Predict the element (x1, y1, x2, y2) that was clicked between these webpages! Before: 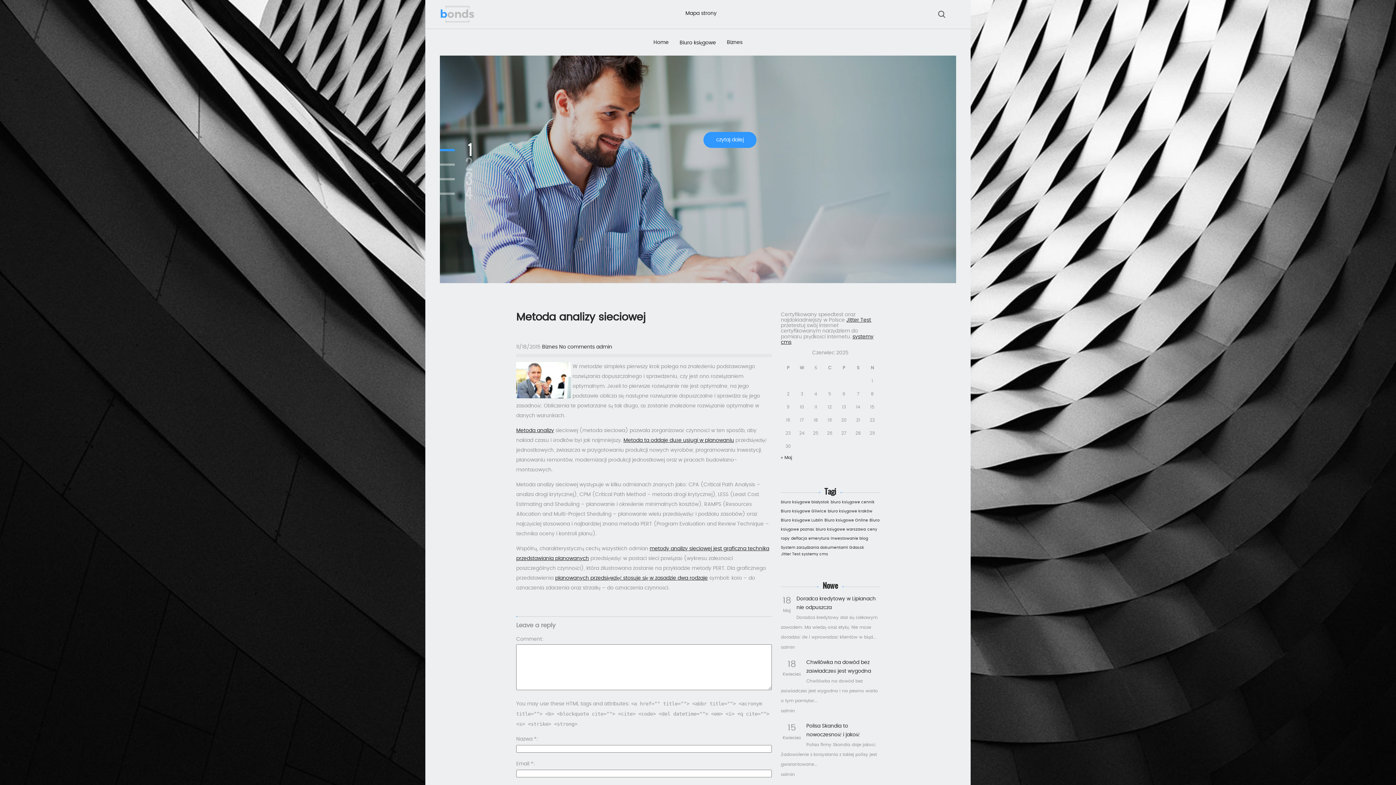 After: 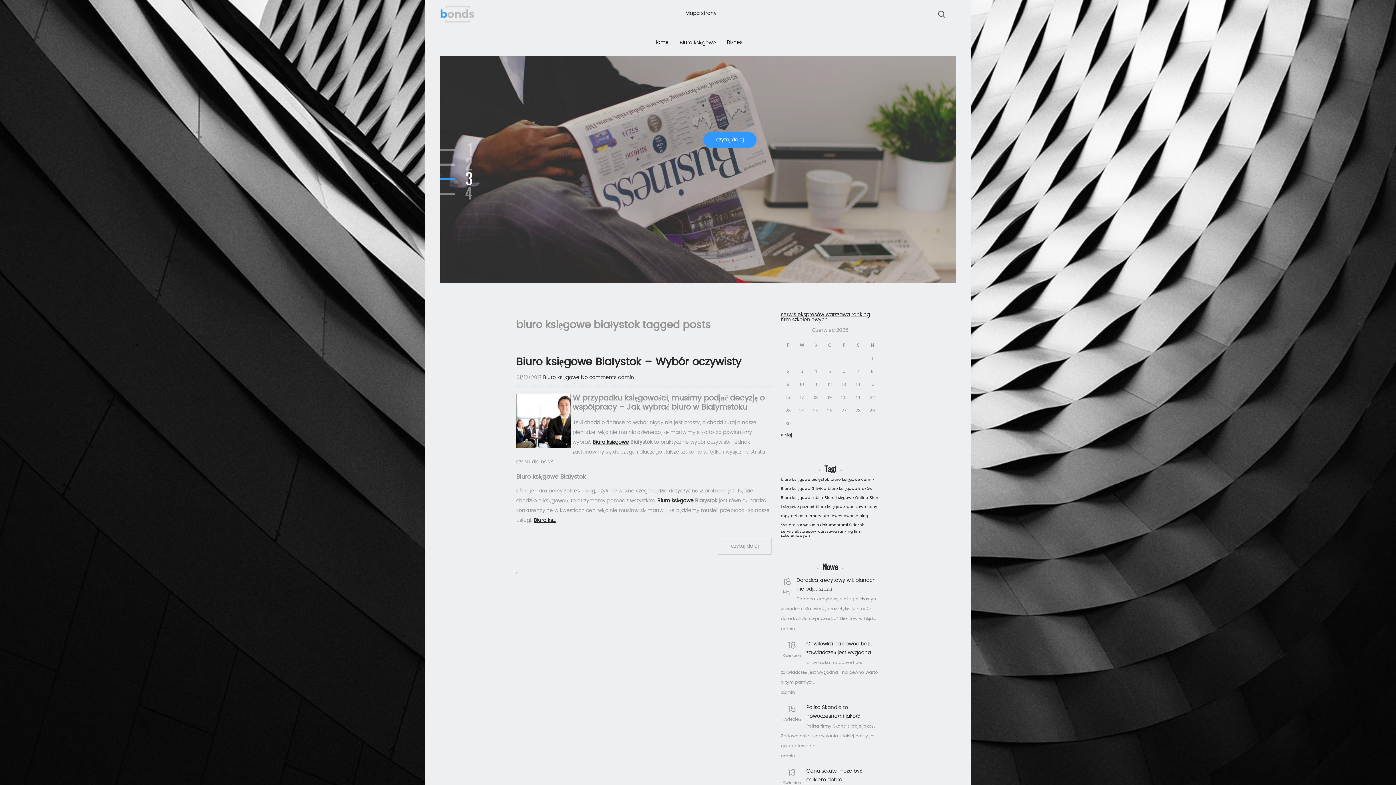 Action: bbox: (781, 500, 829, 504) label: biuro księgowe białystok (1 element)